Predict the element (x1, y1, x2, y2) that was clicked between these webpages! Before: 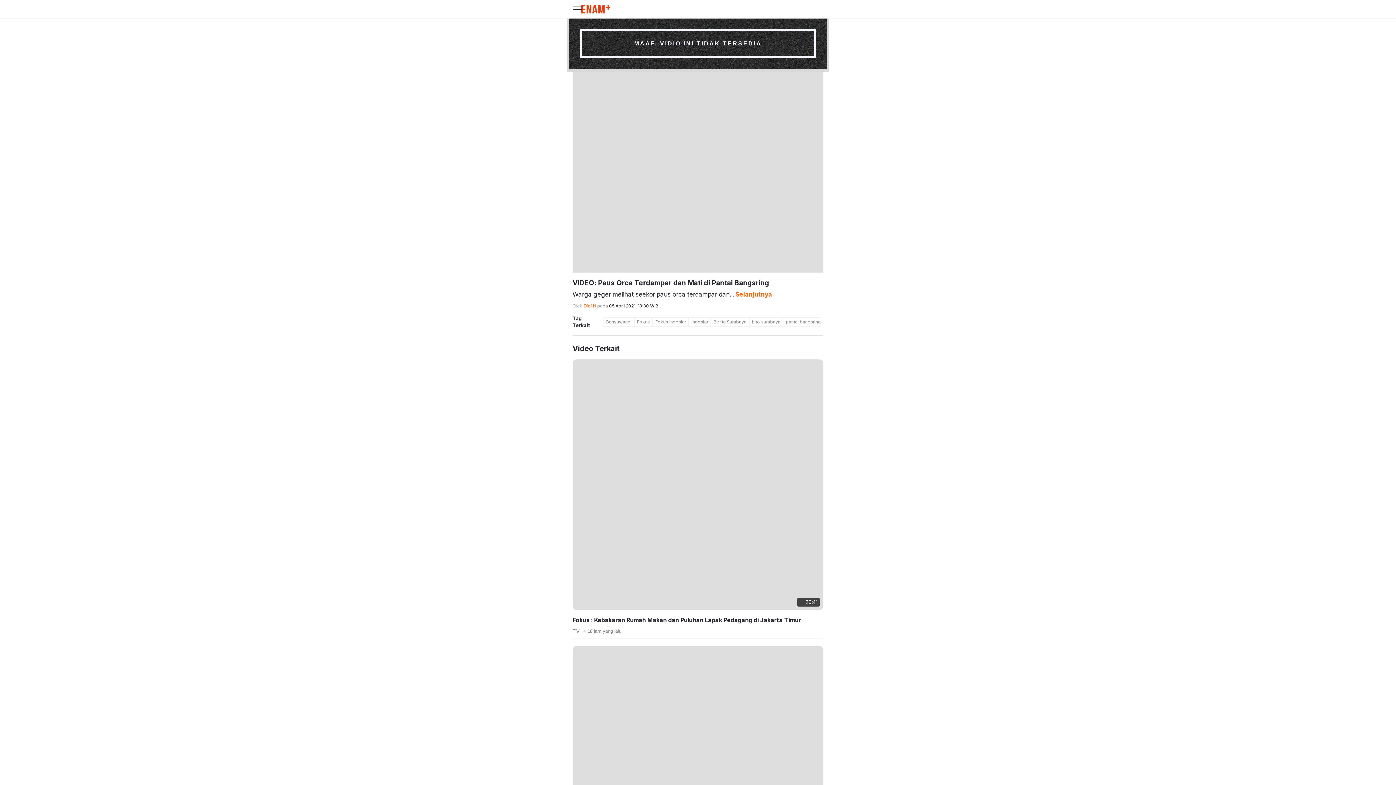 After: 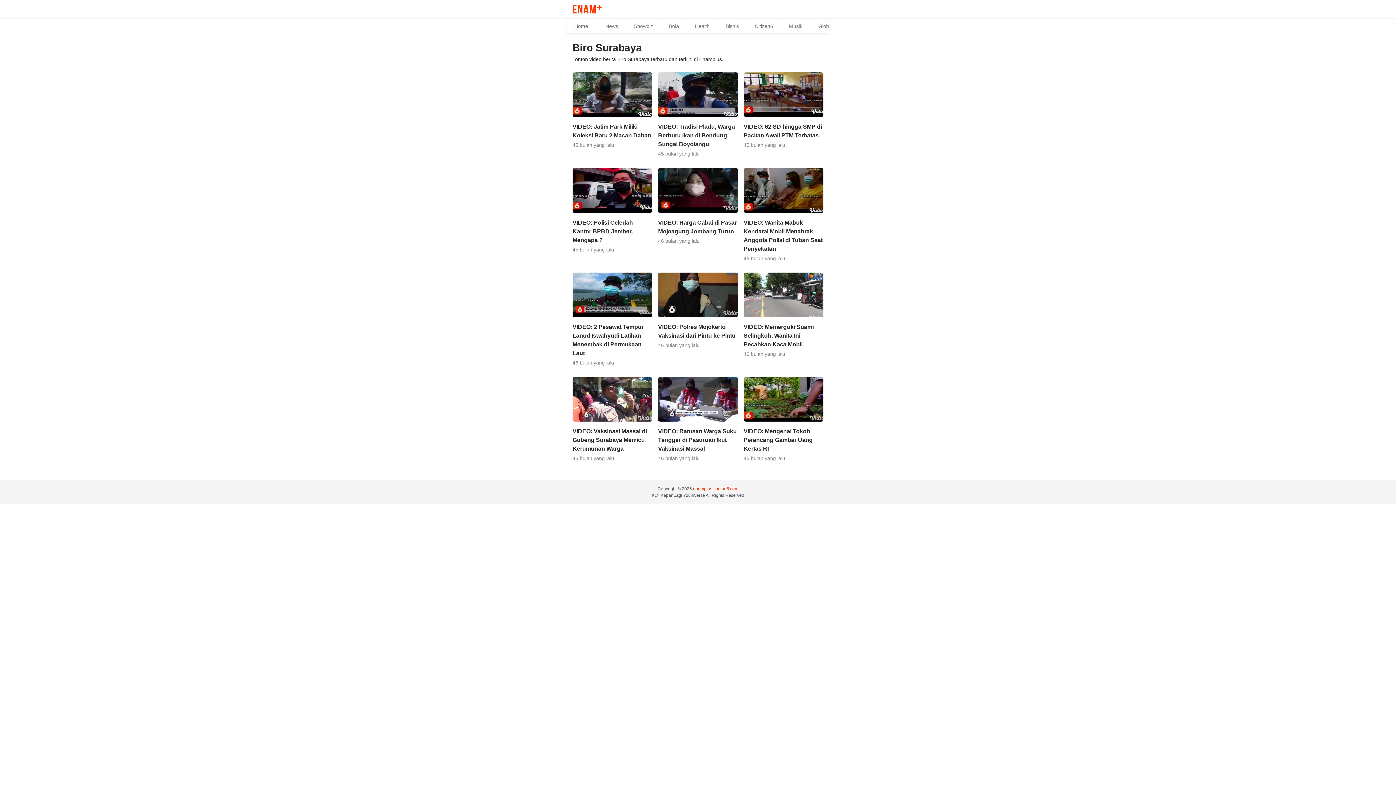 Action: bbox: (749, 317, 783, 326) label: biro surabaya